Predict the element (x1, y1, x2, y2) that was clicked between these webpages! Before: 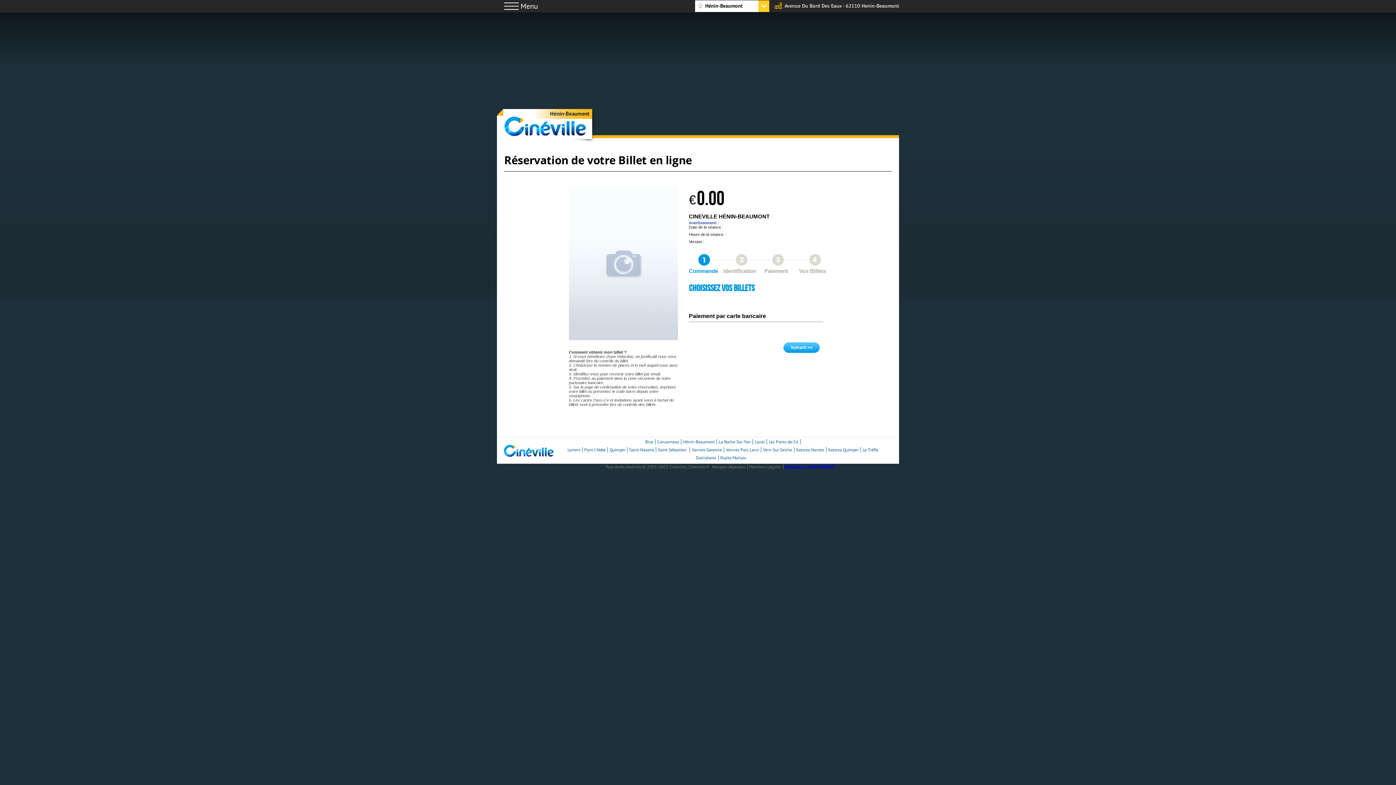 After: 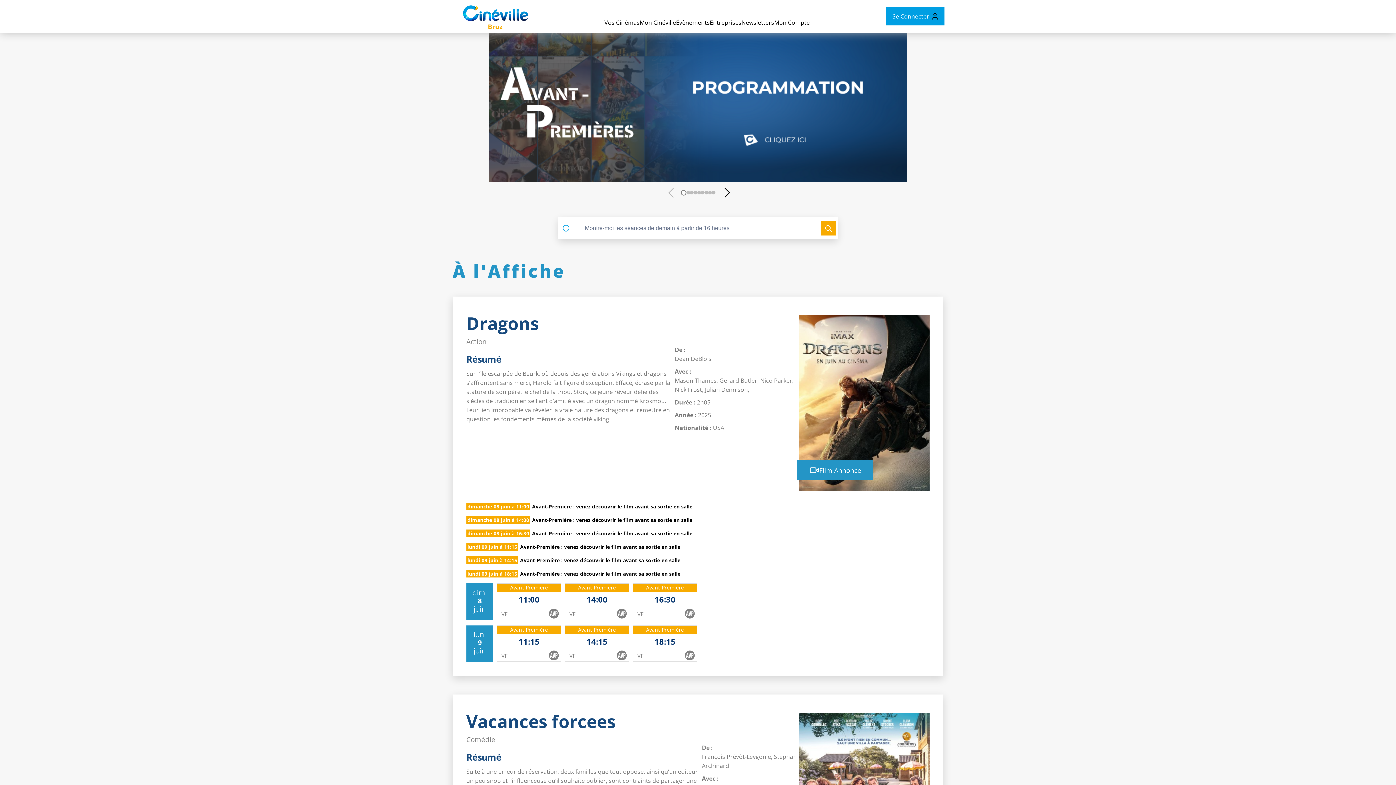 Action: label: Bruz bbox: (643, 439, 655, 444)